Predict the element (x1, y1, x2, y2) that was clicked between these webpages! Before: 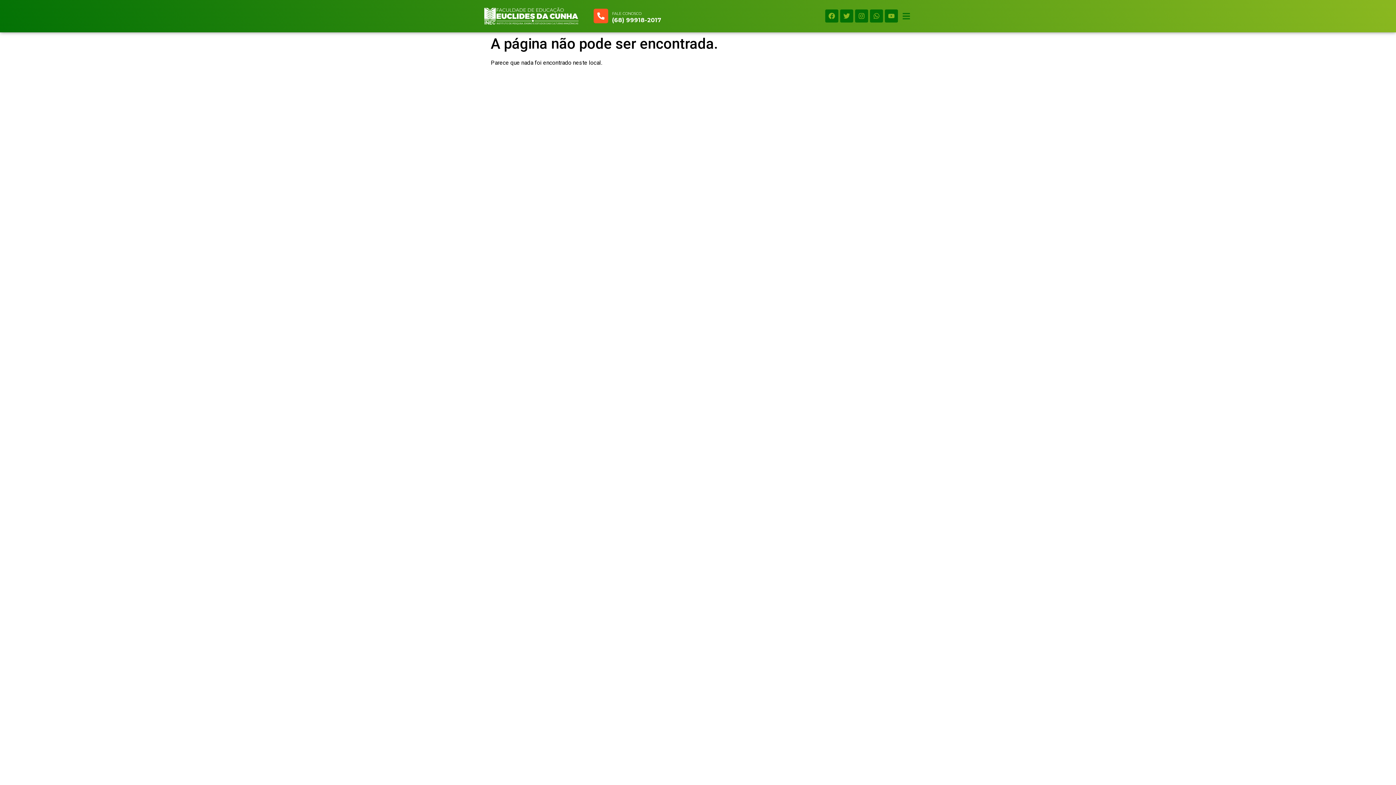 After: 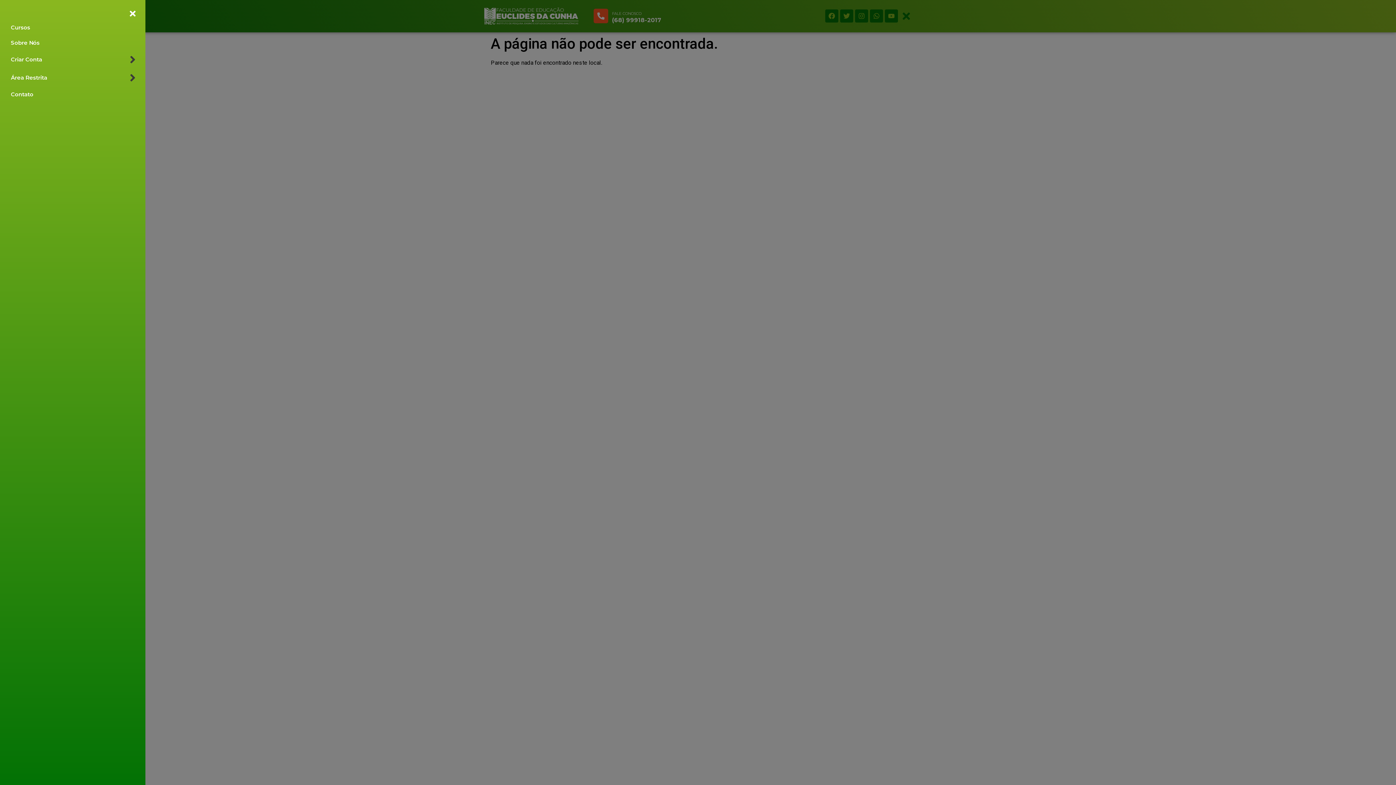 Action: bbox: (900, 9, 912, 22) label: Open/Close Menu